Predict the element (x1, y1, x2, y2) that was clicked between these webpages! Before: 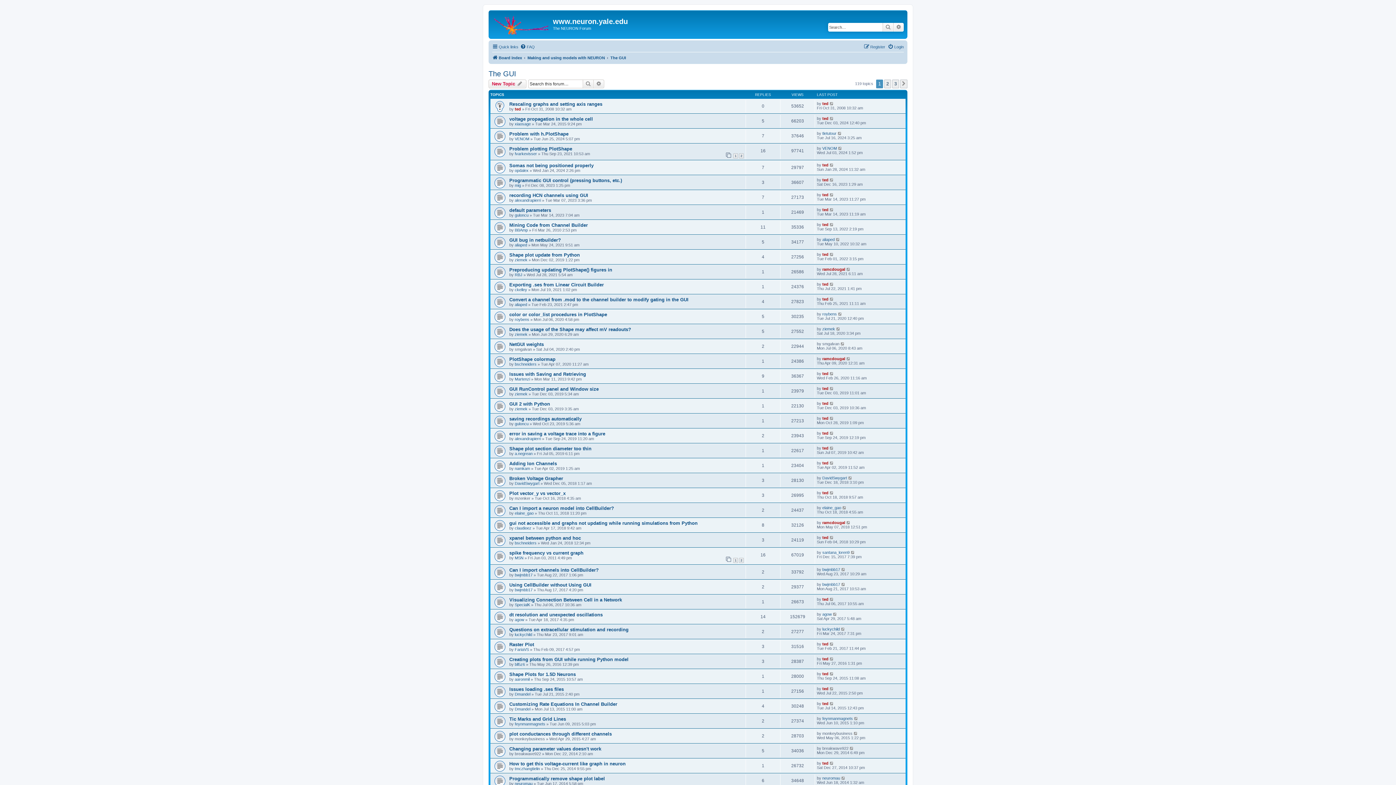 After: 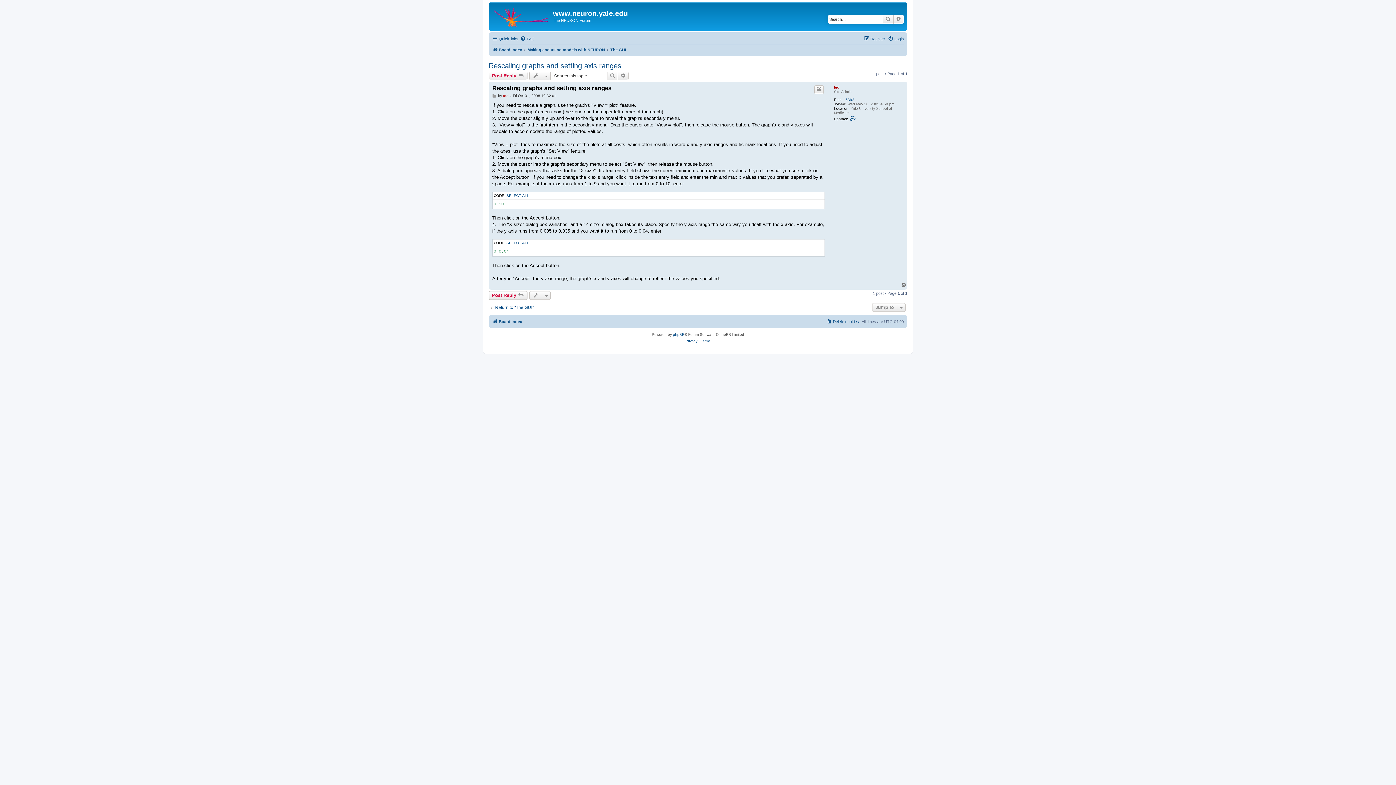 Action: bbox: (829, 101, 834, 105)